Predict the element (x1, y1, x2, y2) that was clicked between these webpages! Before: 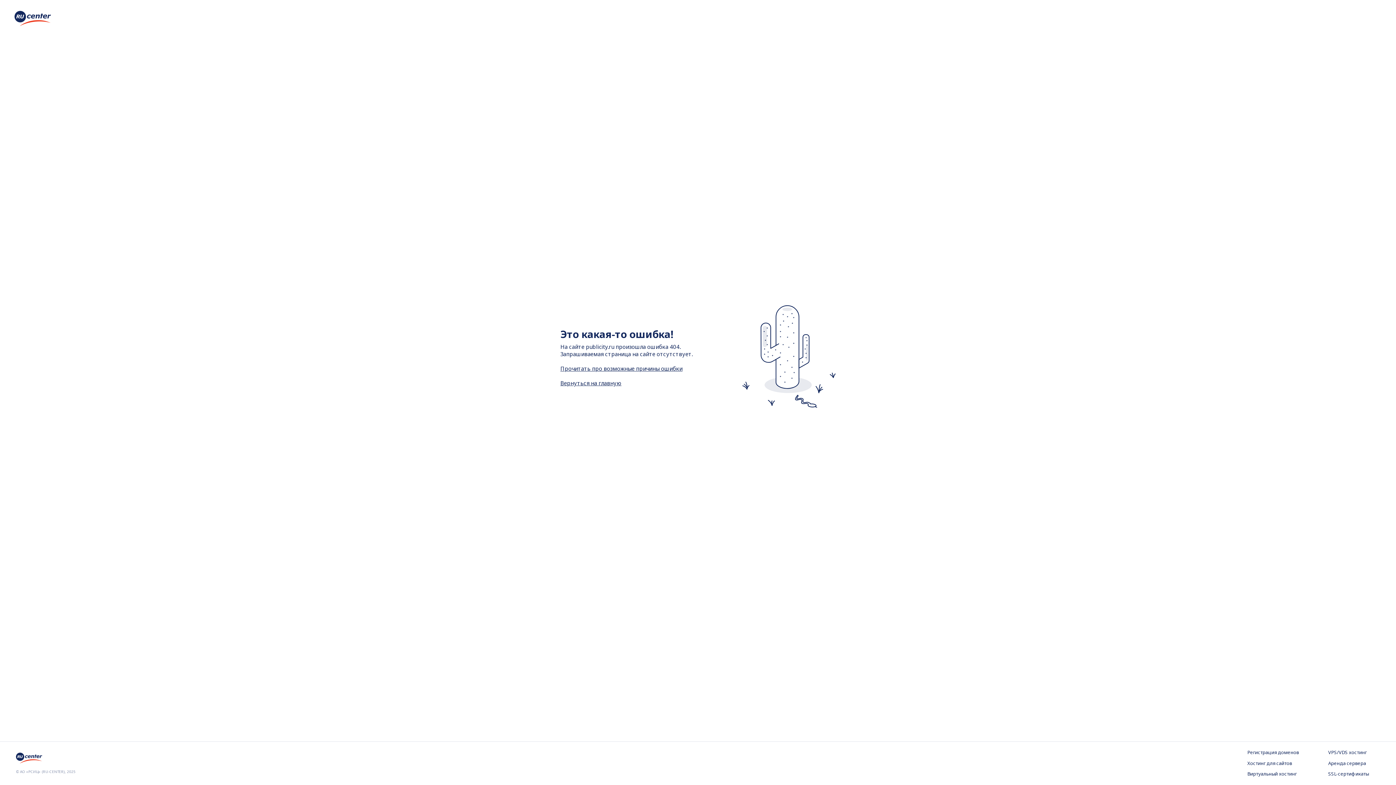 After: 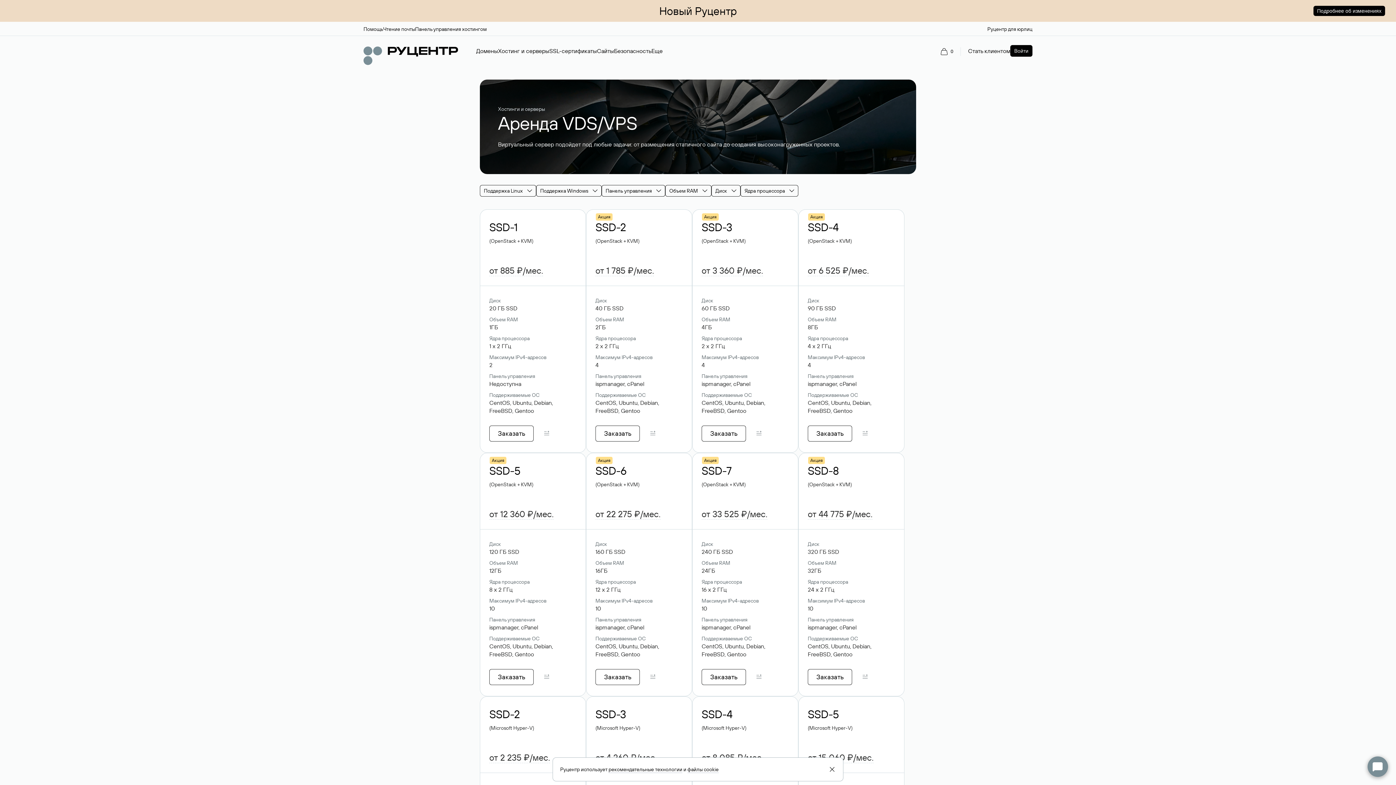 Action: bbox: (1328, 749, 1380, 756) label: VPS/VDS хостинг